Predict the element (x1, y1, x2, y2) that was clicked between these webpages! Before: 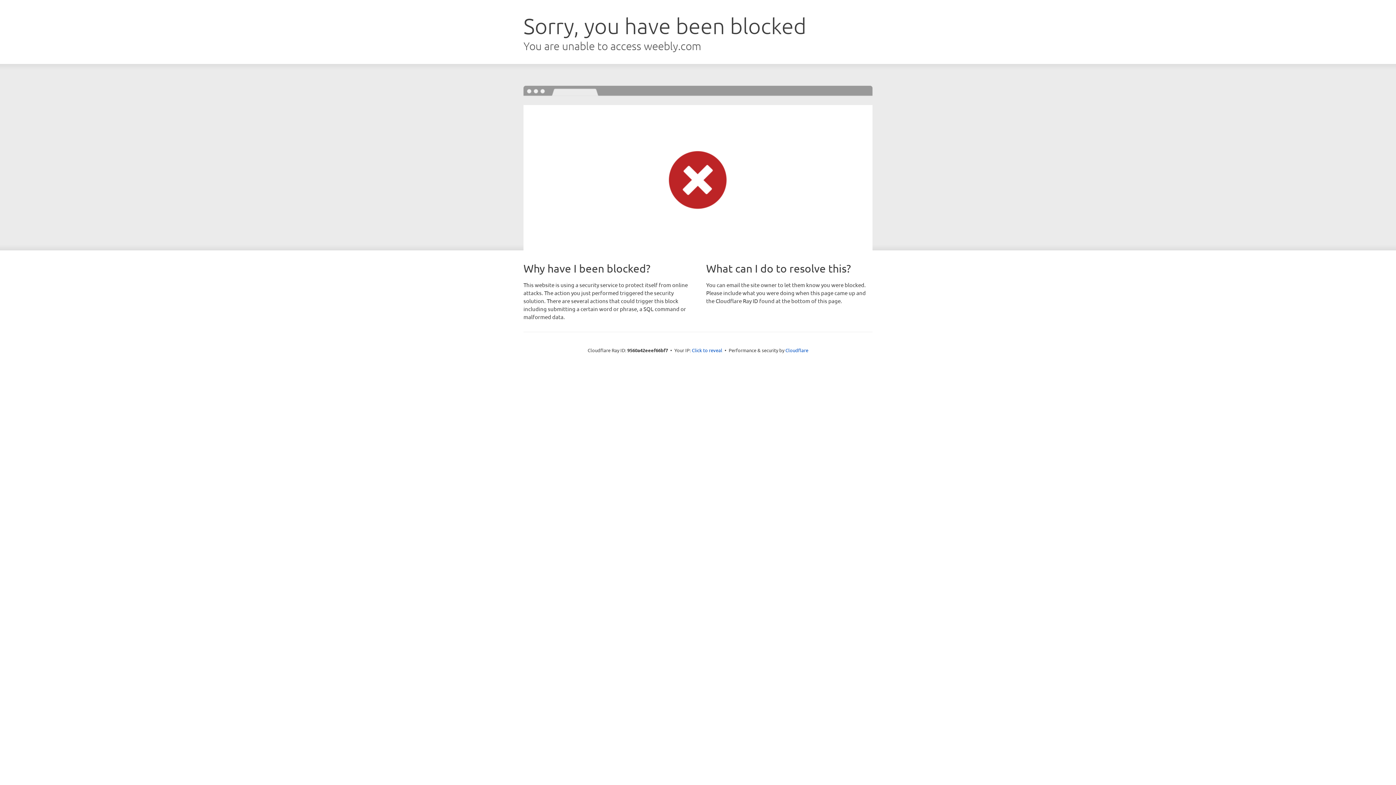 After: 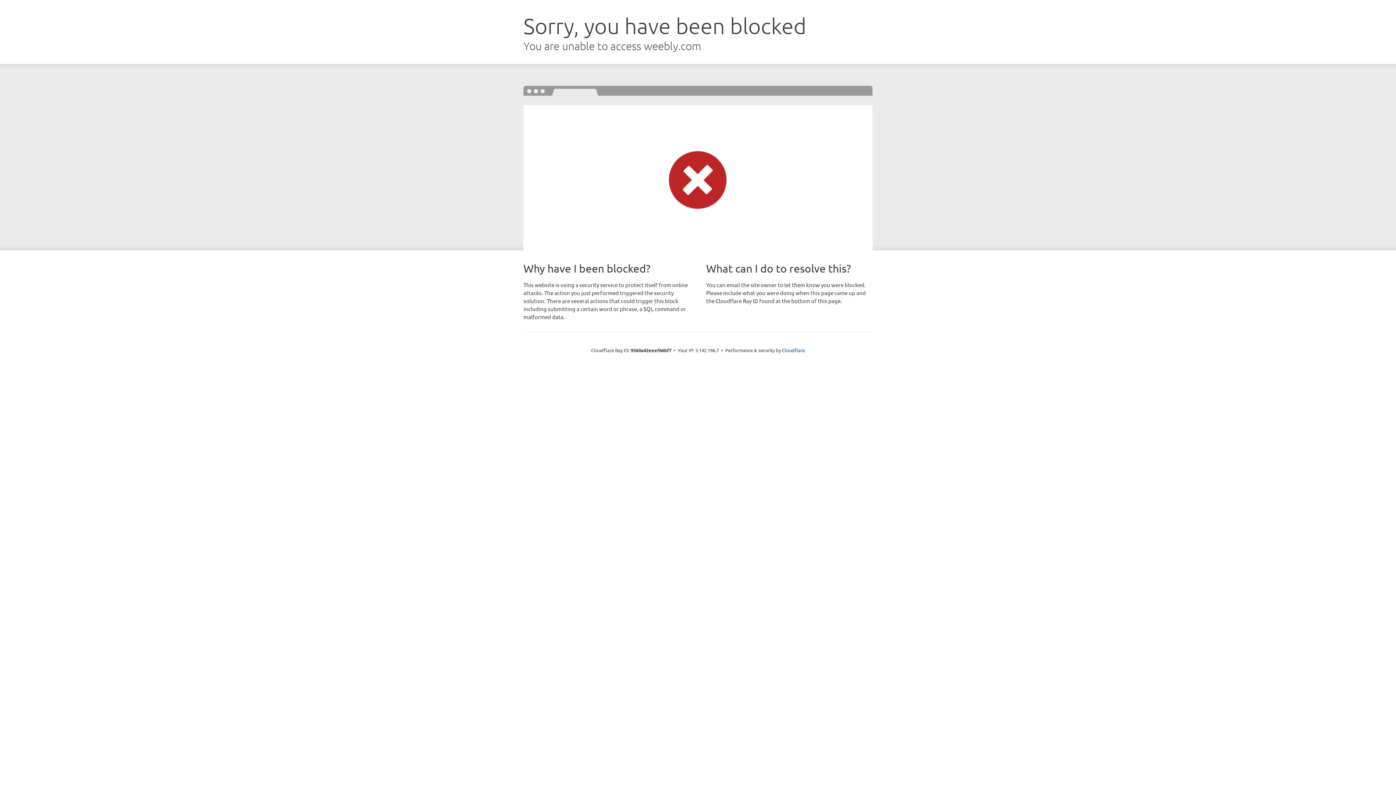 Action: label: Click to reveal bbox: (692, 346, 722, 353)